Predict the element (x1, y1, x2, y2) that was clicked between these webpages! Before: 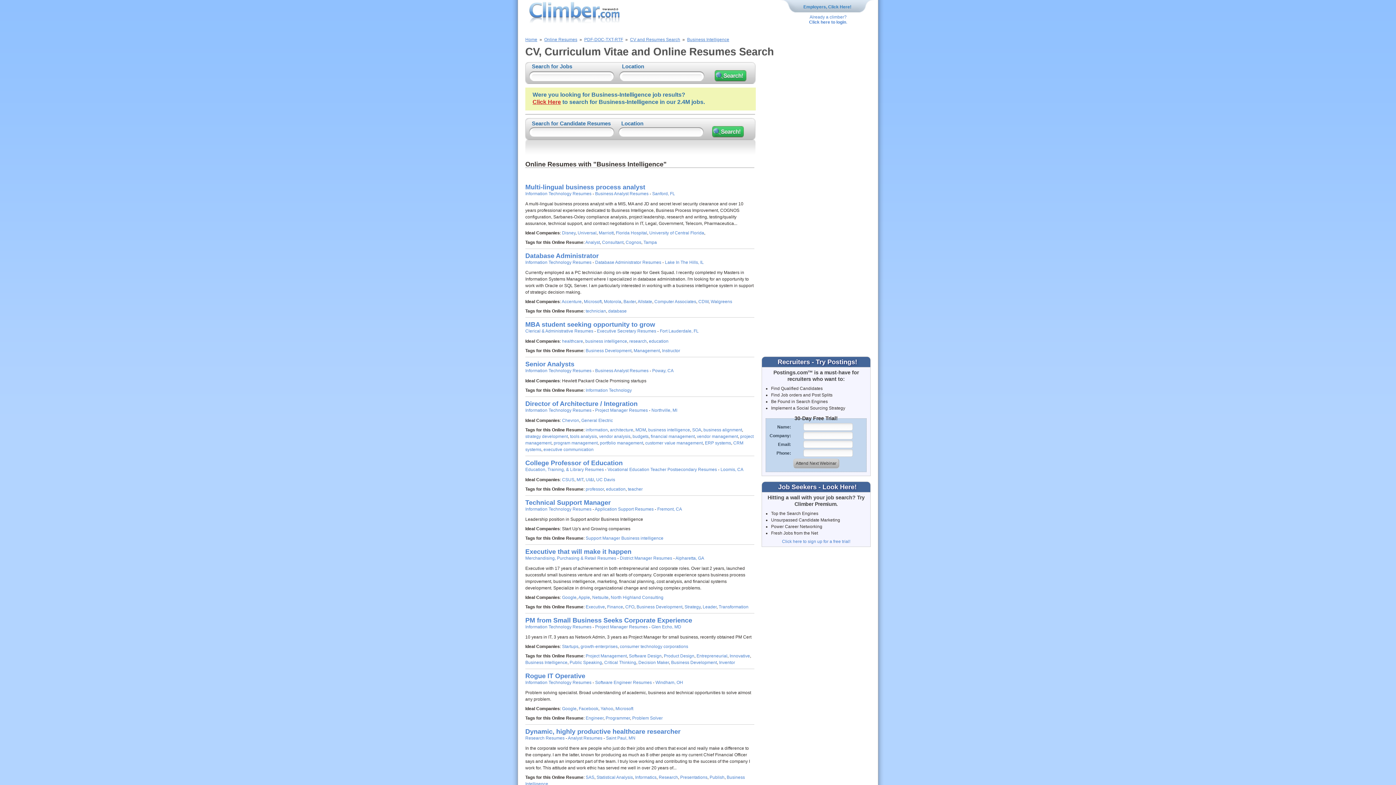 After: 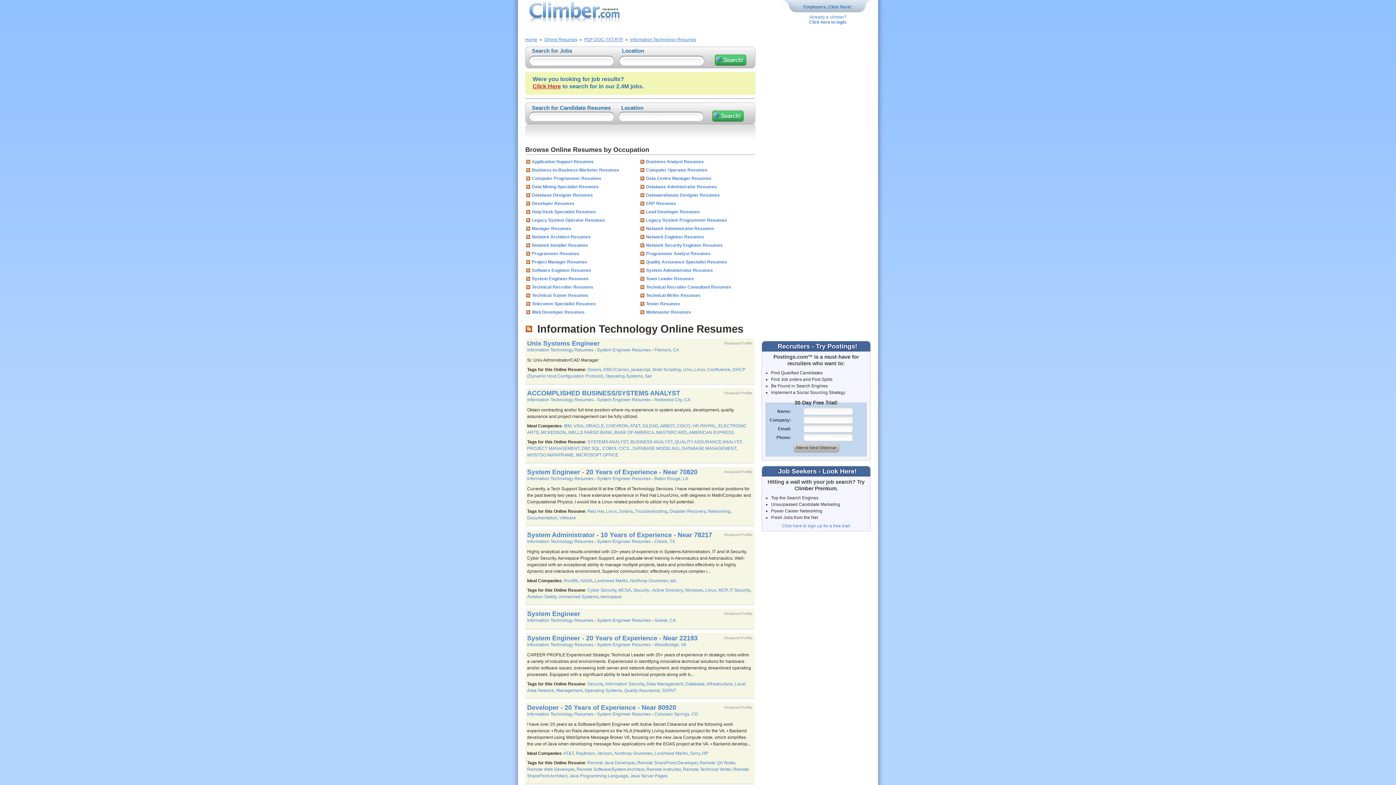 Action: bbox: (525, 624, 591, 629) label: Information Technology Resumes